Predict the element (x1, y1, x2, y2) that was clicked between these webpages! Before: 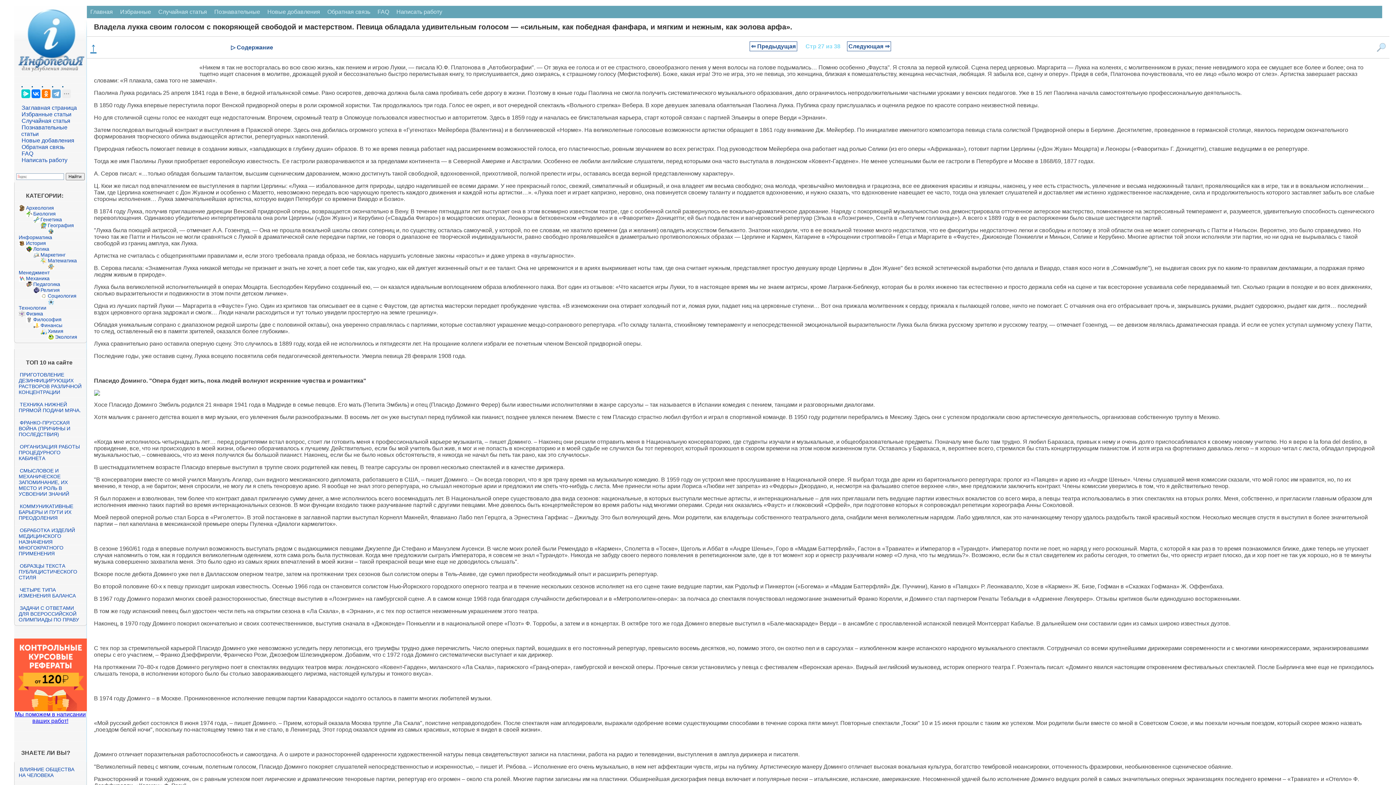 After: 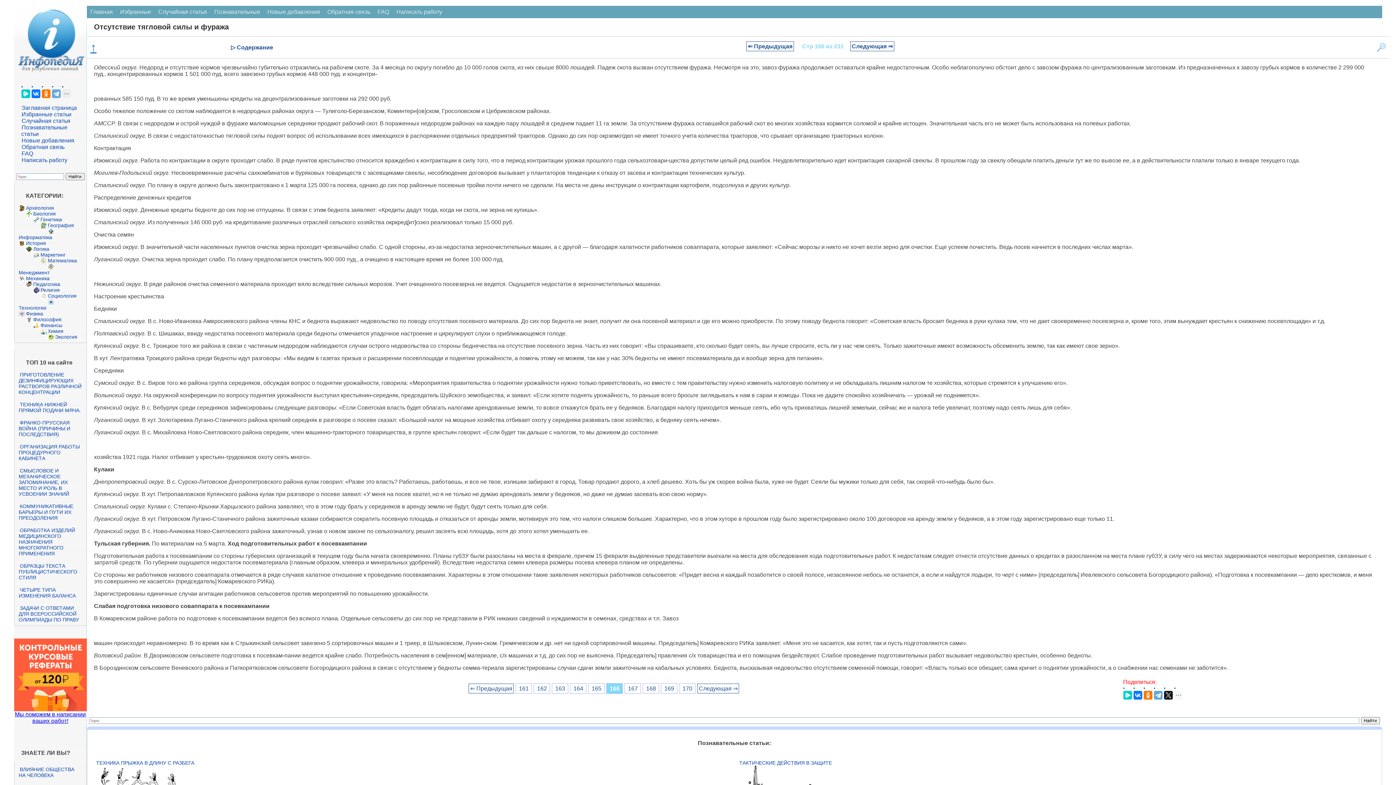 Action: label: Случайная статья bbox: (21, 117, 70, 124)